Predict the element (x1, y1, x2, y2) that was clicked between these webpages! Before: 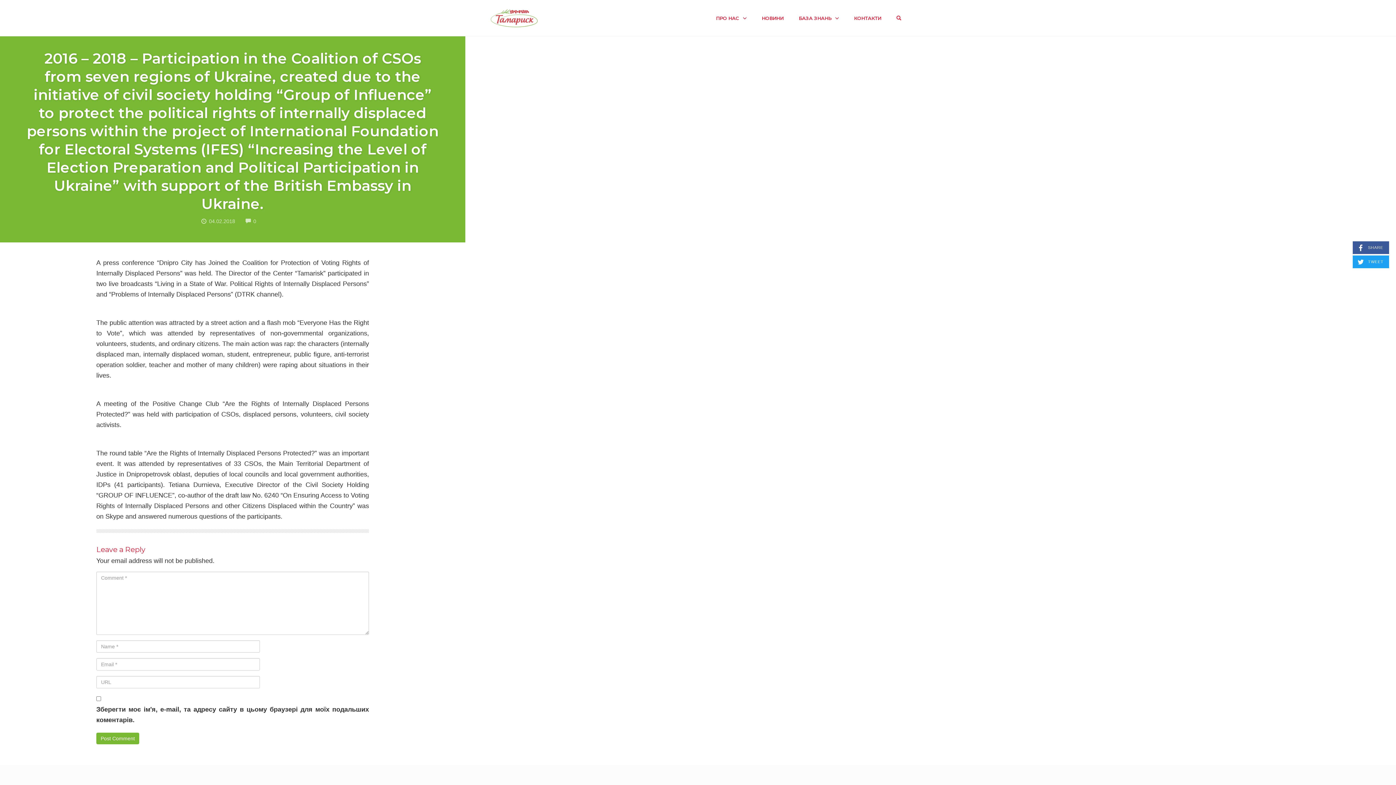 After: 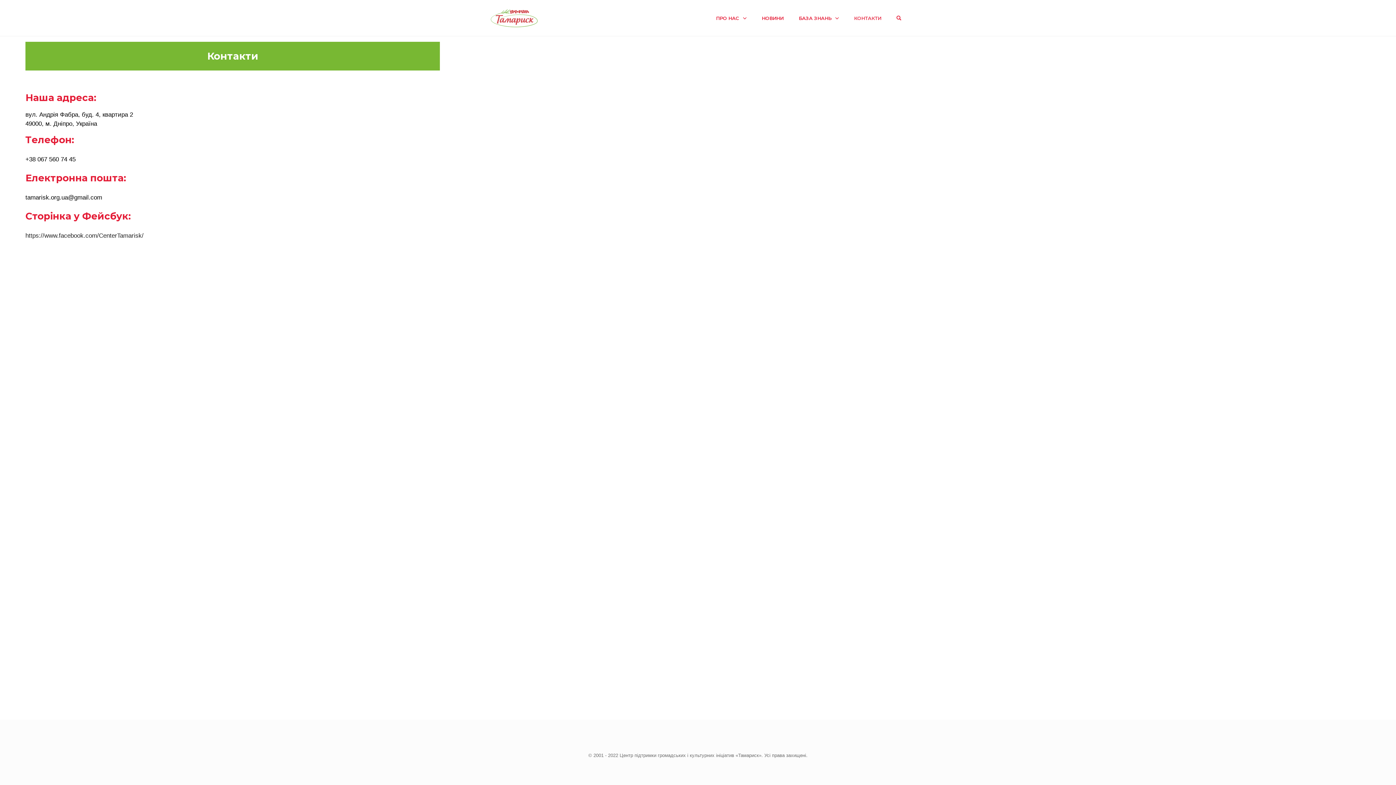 Action: label: КОНТАКТИ bbox: (850, 12, 885, 23)